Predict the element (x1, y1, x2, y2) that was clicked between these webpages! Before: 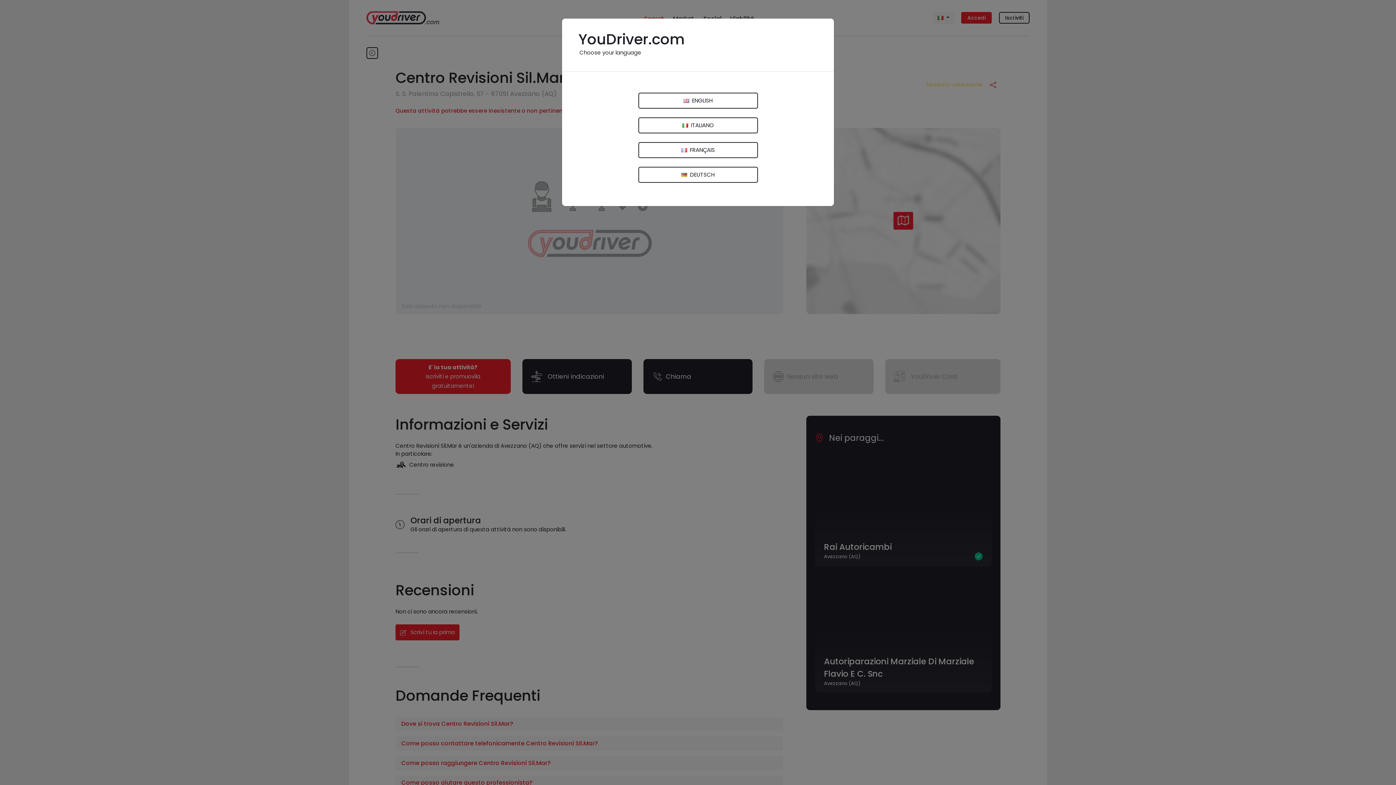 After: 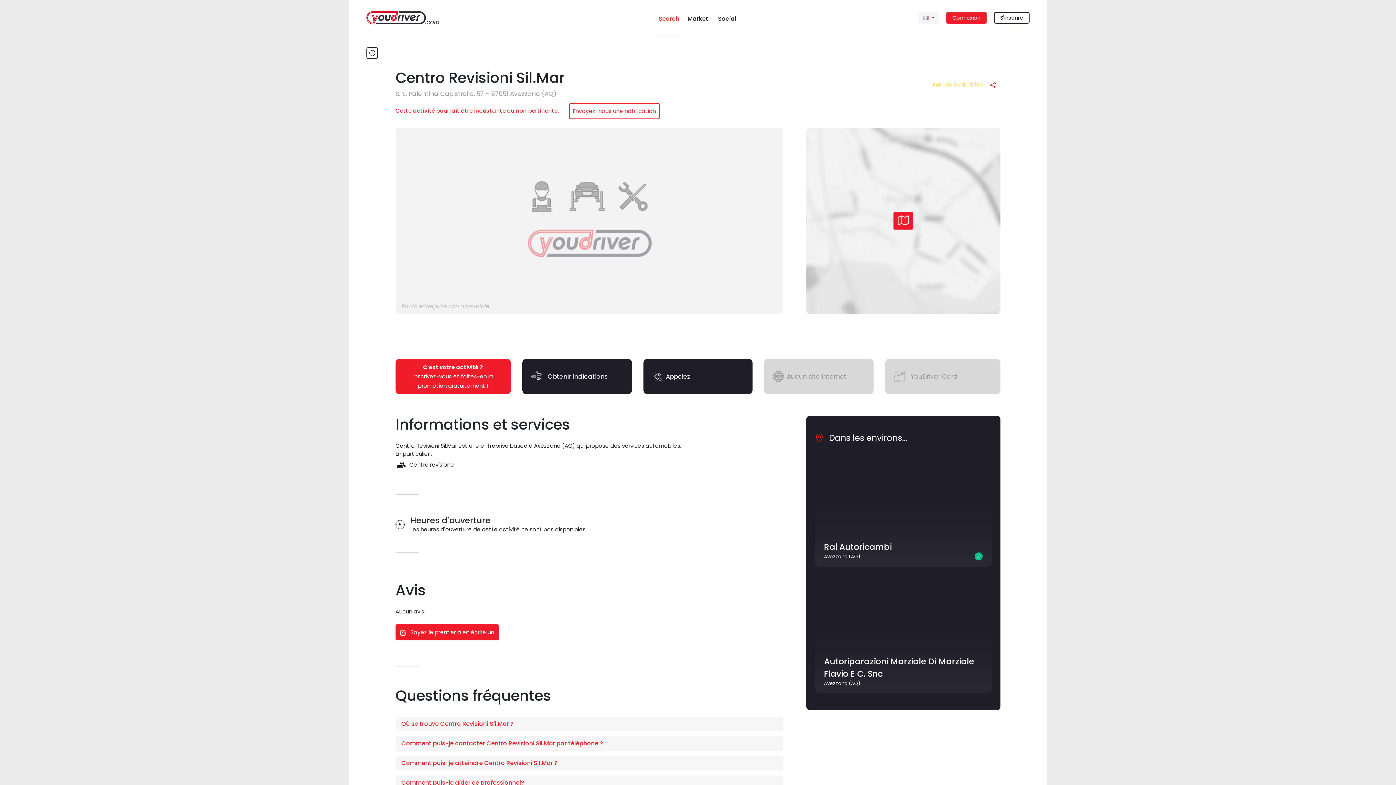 Action: label:  FRANÇAIS bbox: (638, 142, 758, 158)